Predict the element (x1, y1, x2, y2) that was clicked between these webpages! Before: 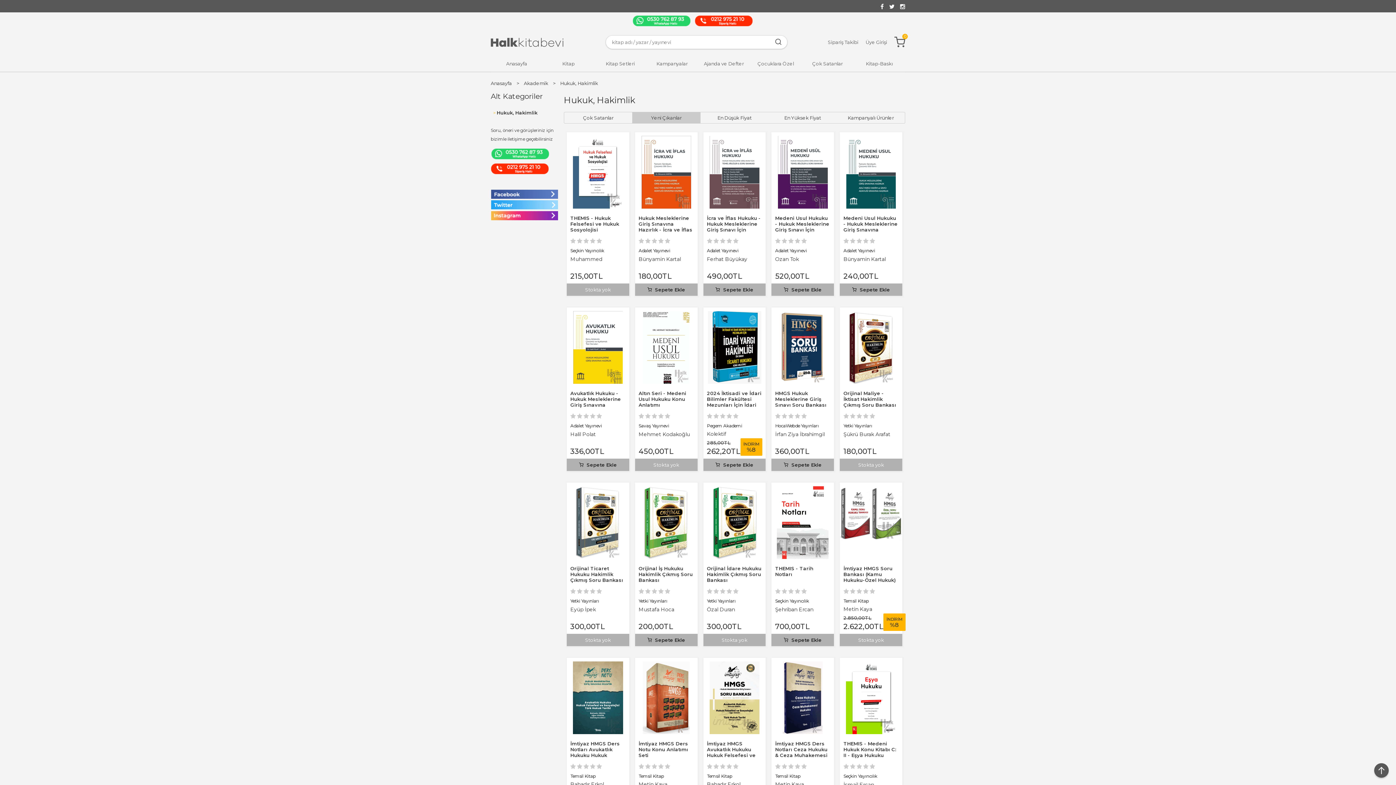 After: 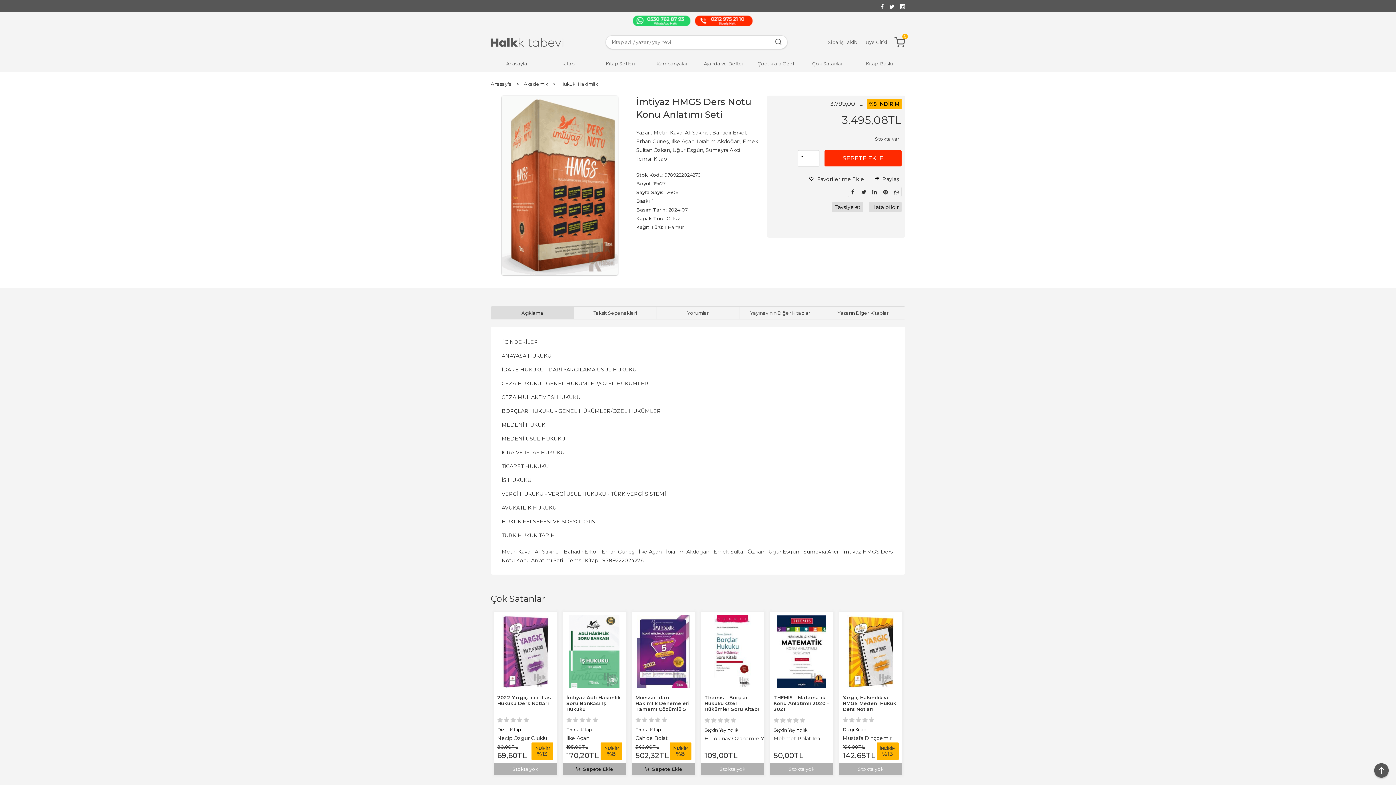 Action: label: İmtiyaz HMGS Ders Notu Konu Anlatımı Seti bbox: (638, 741, 688, 758)